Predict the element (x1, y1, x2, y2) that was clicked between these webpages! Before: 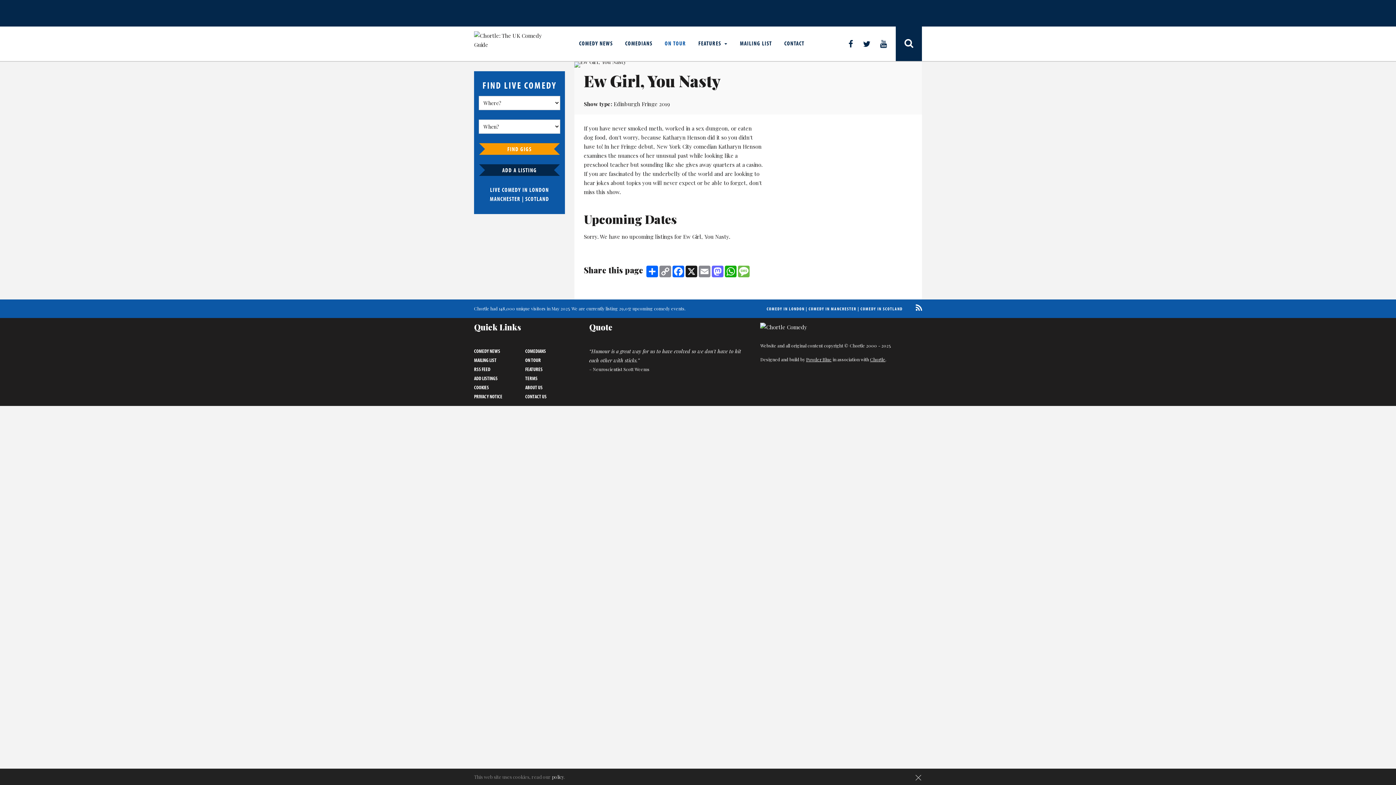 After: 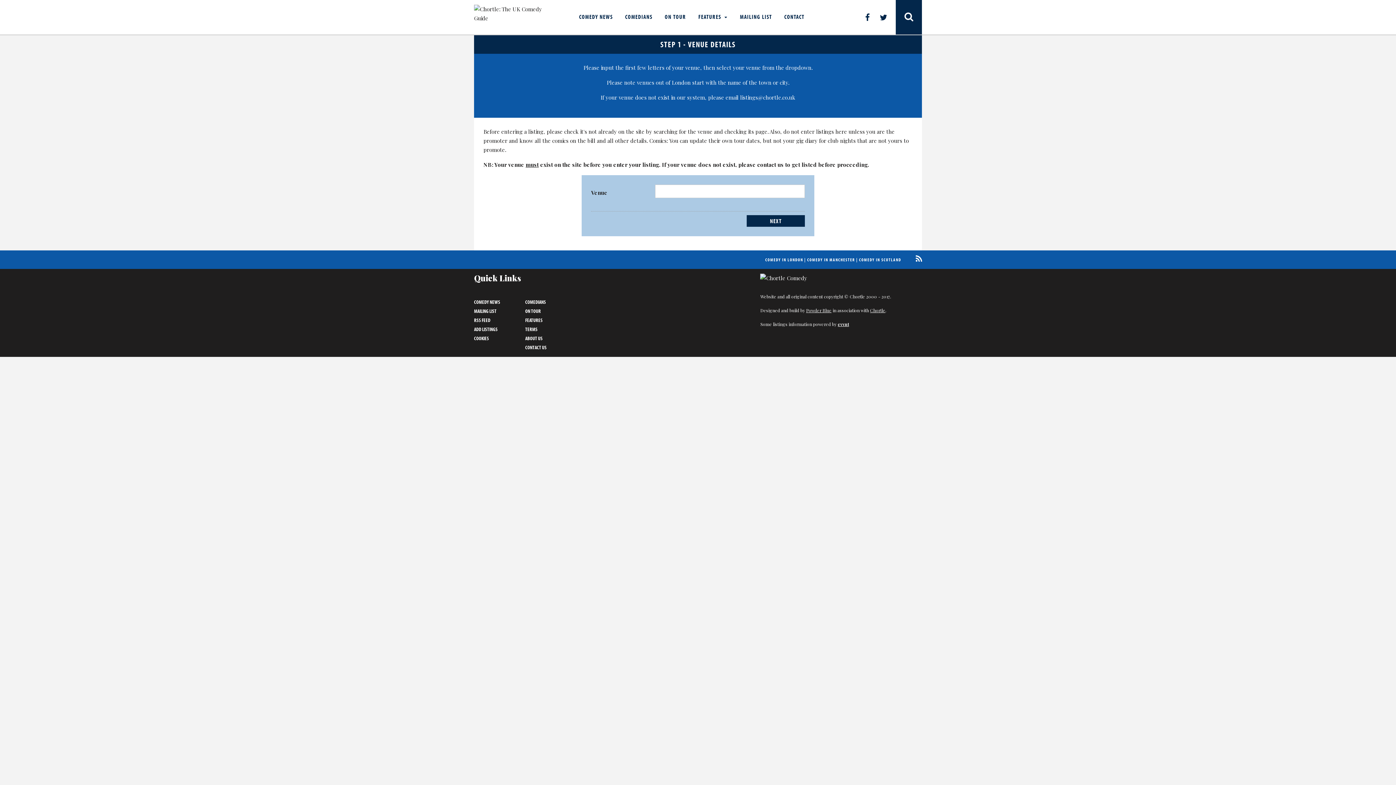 Action: label: ADD A LISTING bbox: (485, 164, 554, 176)